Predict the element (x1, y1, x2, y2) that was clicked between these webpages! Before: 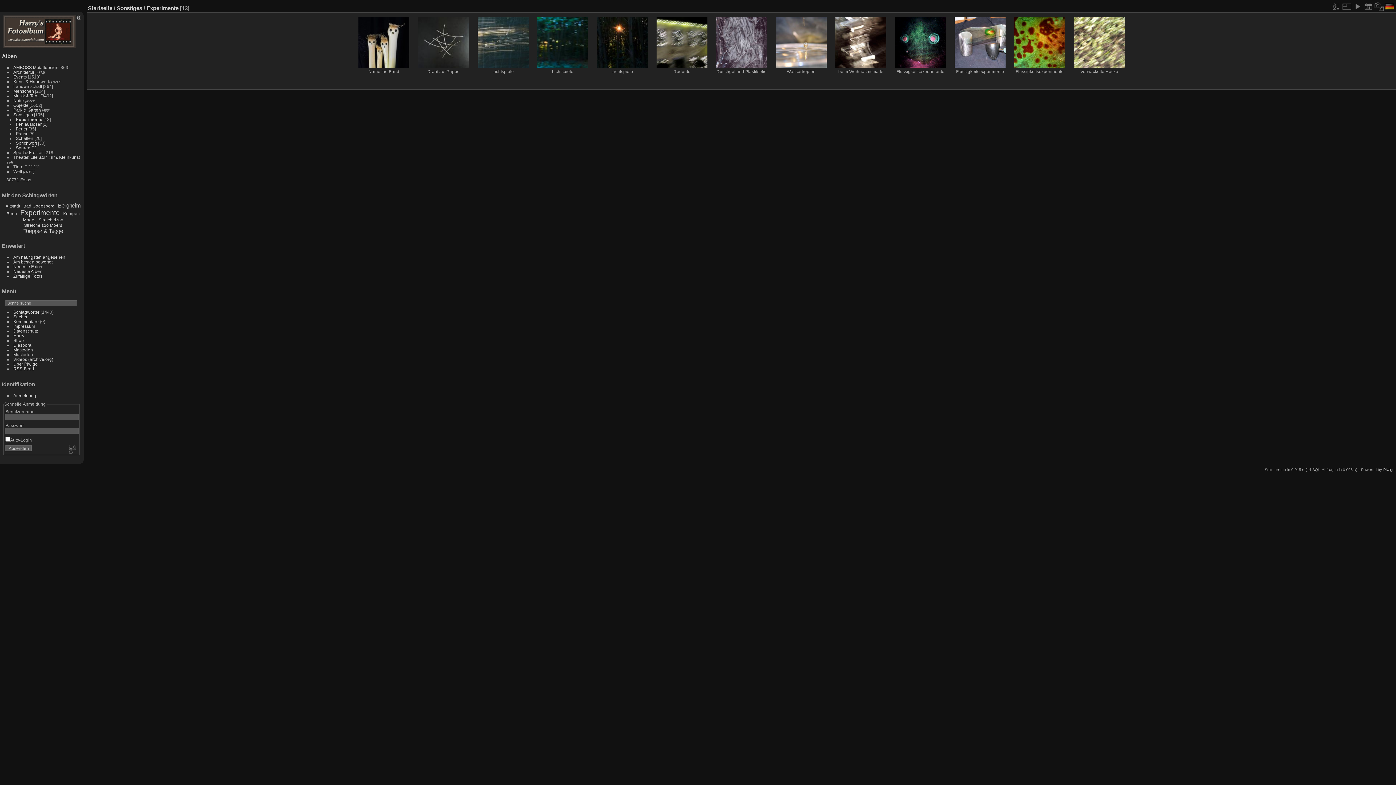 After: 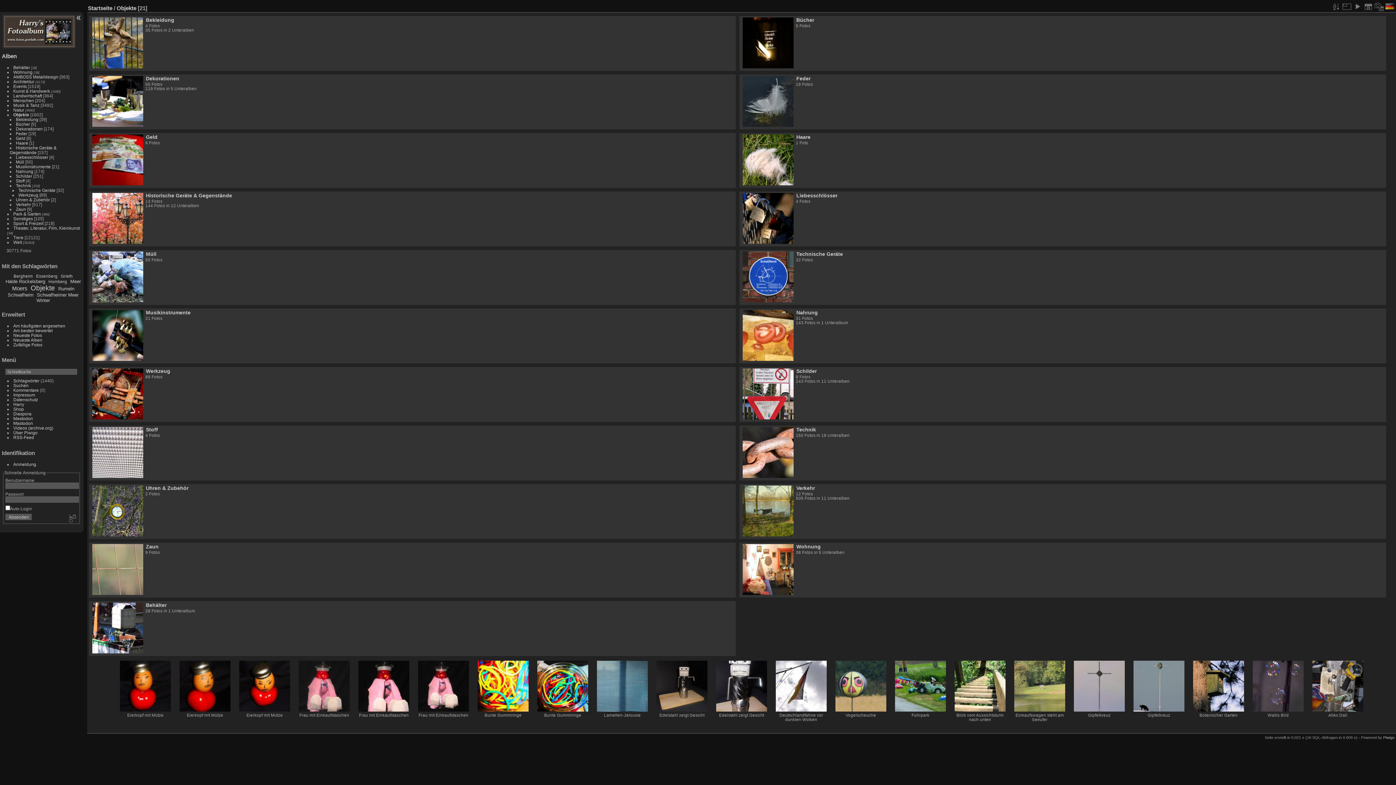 Action: label: Objekte bbox: (13, 102, 28, 107)